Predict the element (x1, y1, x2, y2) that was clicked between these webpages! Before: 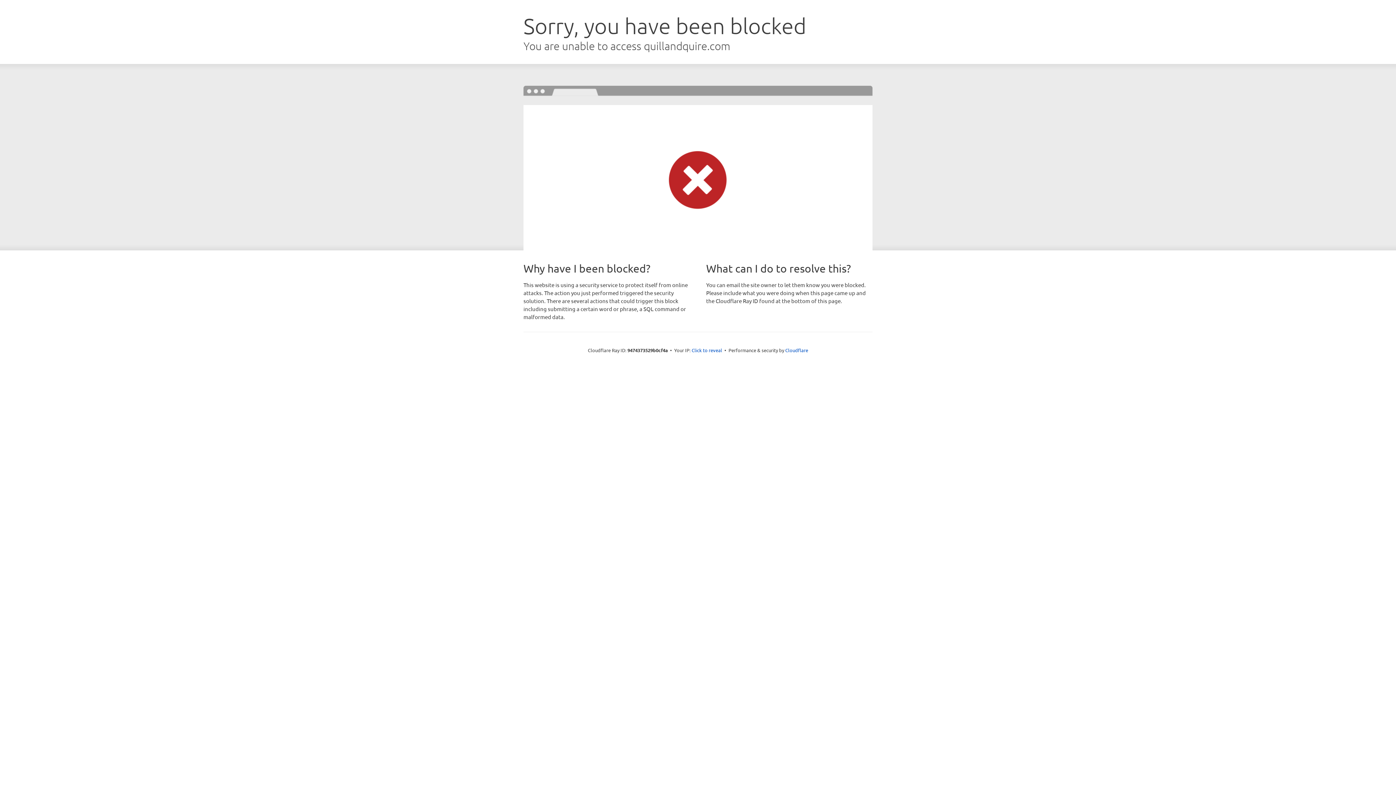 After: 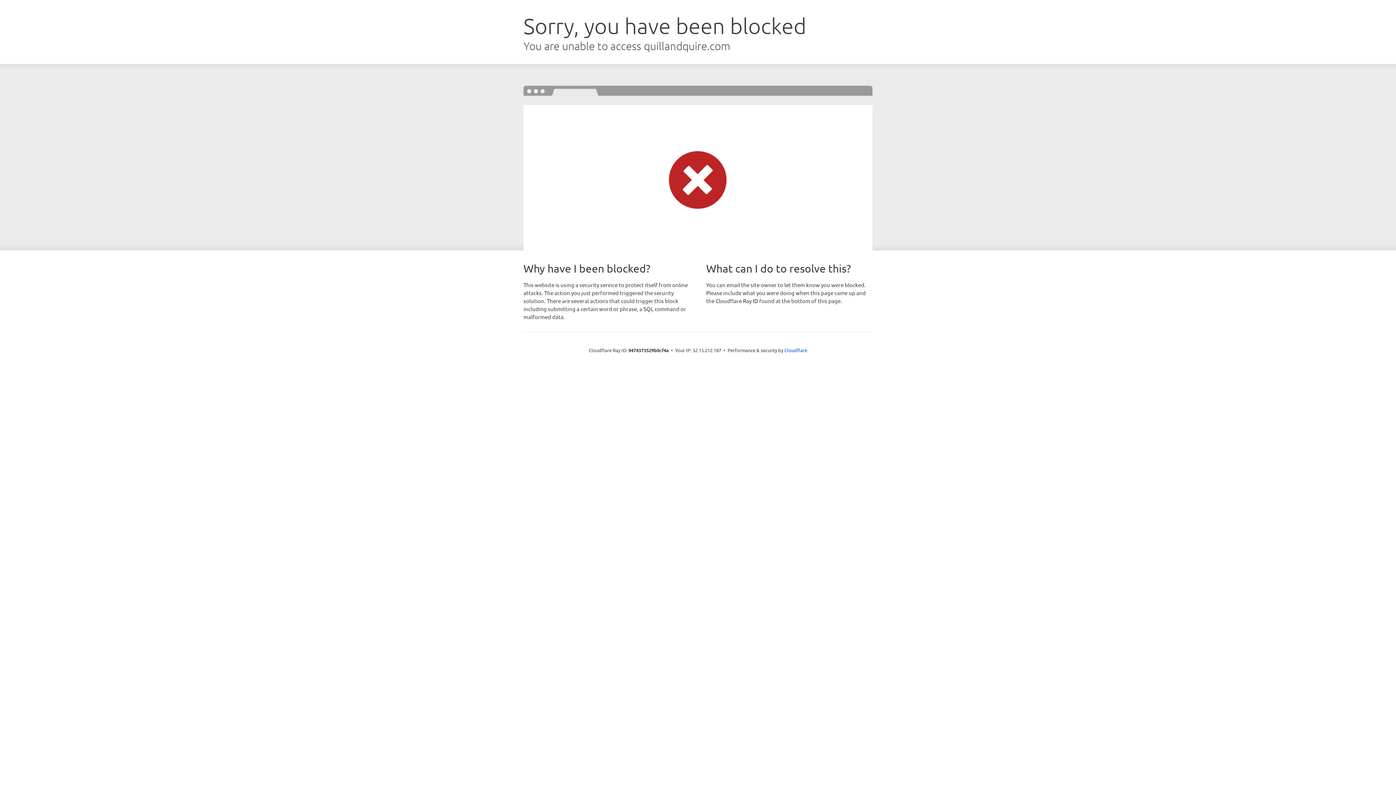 Action: bbox: (691, 346, 722, 353) label: Click to reveal